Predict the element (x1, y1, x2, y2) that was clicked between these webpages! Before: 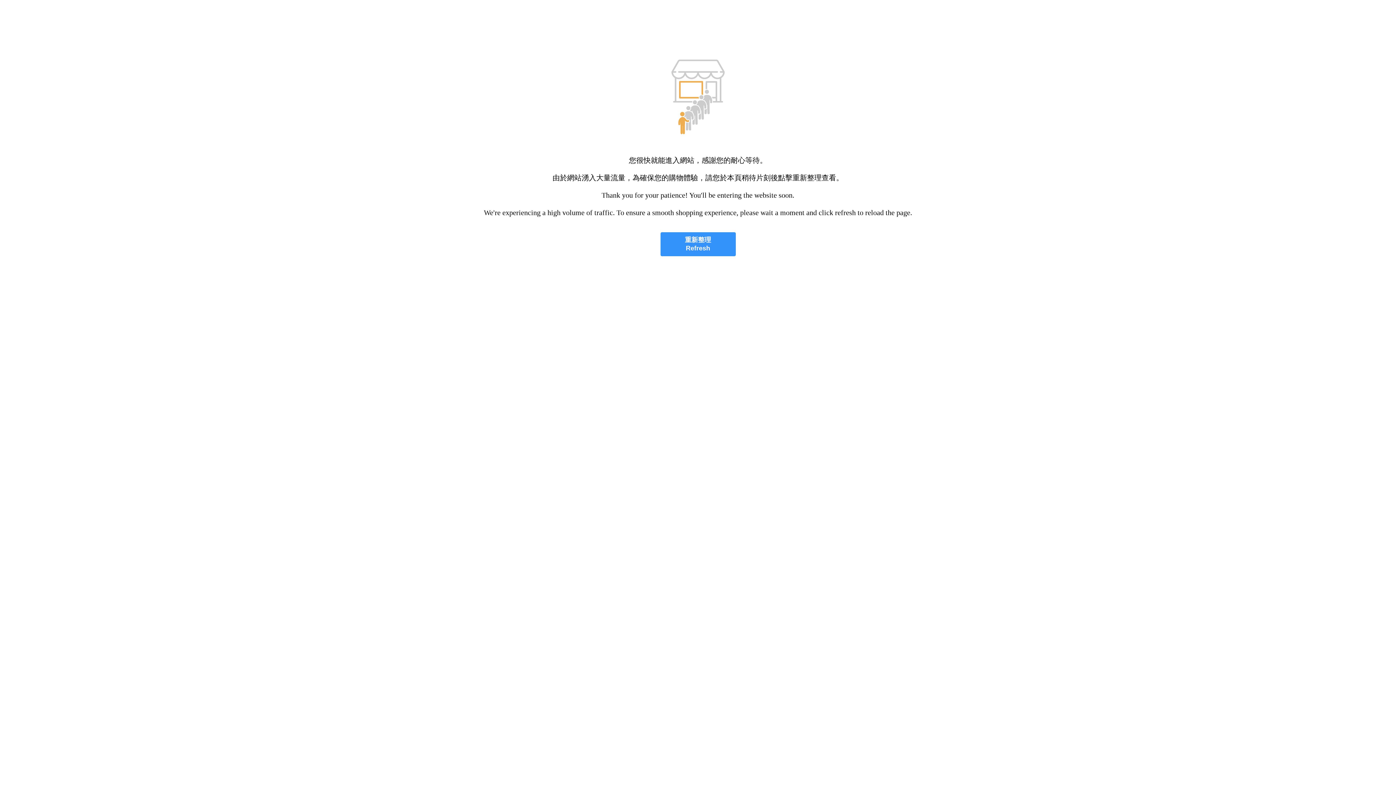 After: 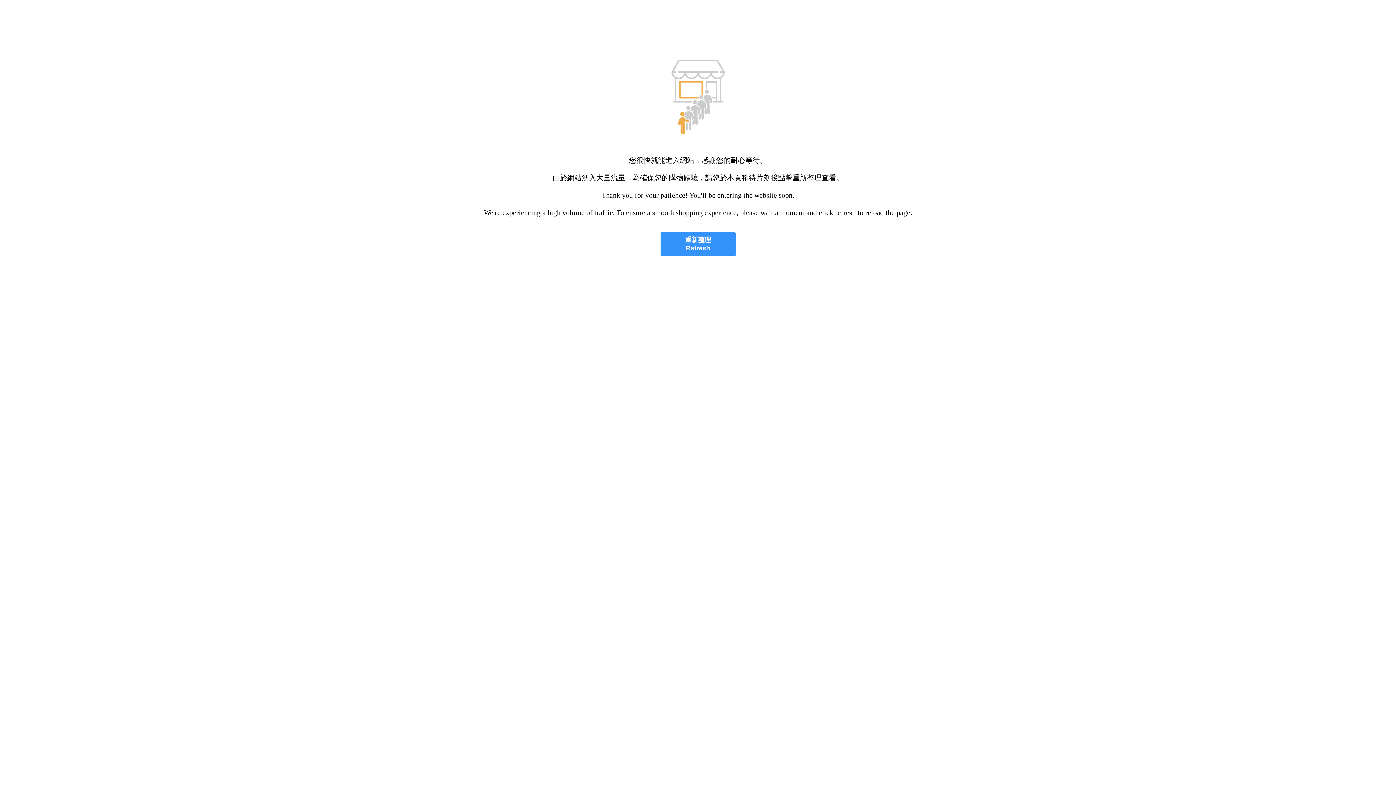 Action: label: 重新整理
Refresh bbox: (660, 232, 735, 256)